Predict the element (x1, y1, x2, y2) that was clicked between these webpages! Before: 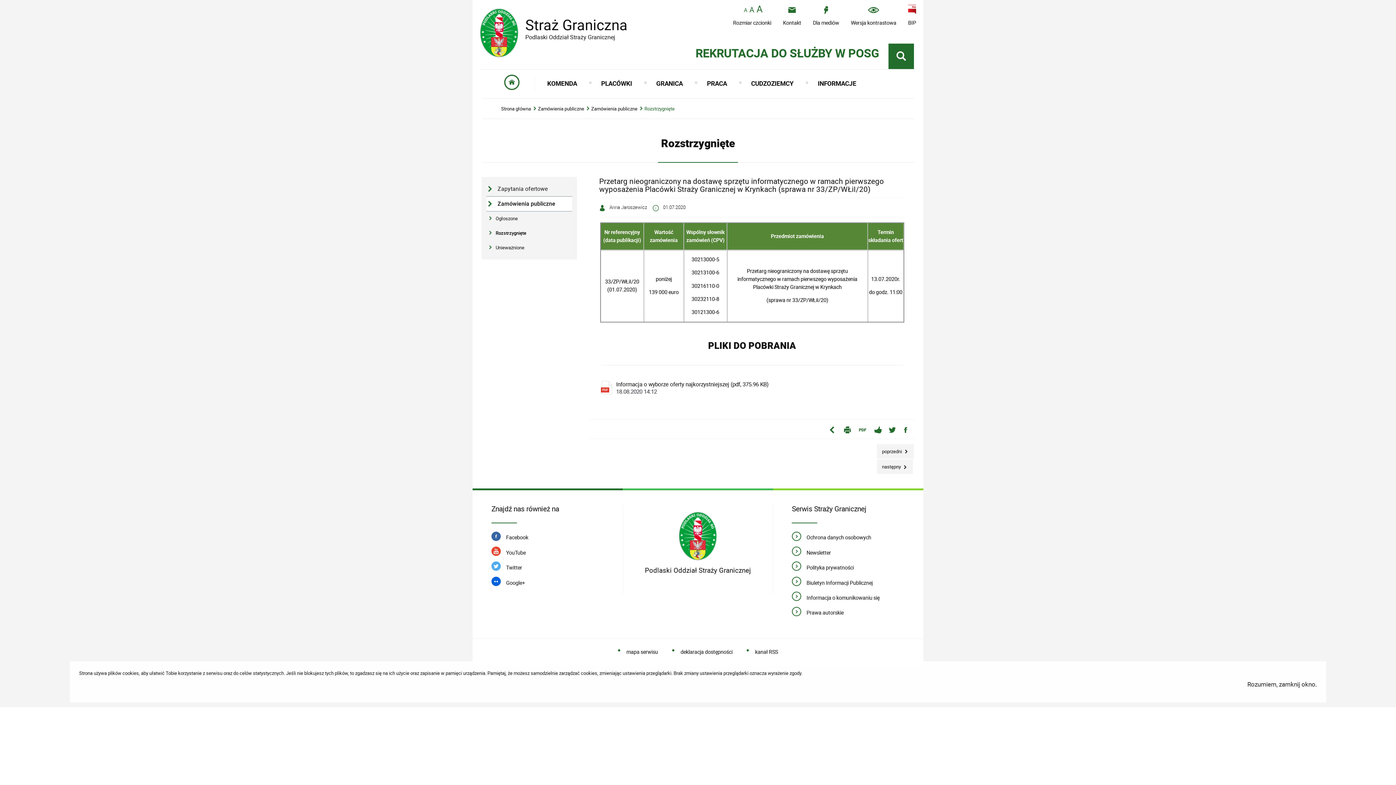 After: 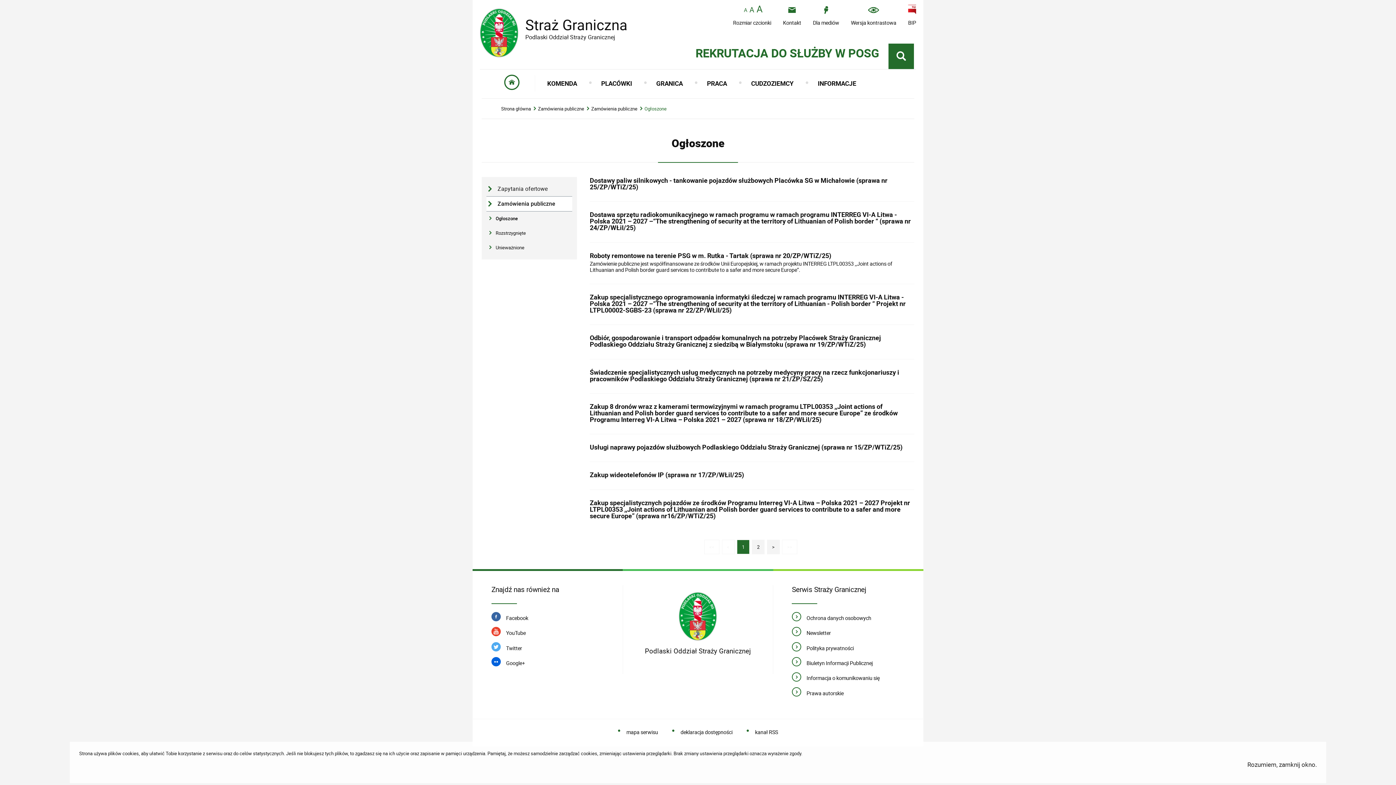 Action: label: Ogłoszone bbox: (486, 211, 572, 225)